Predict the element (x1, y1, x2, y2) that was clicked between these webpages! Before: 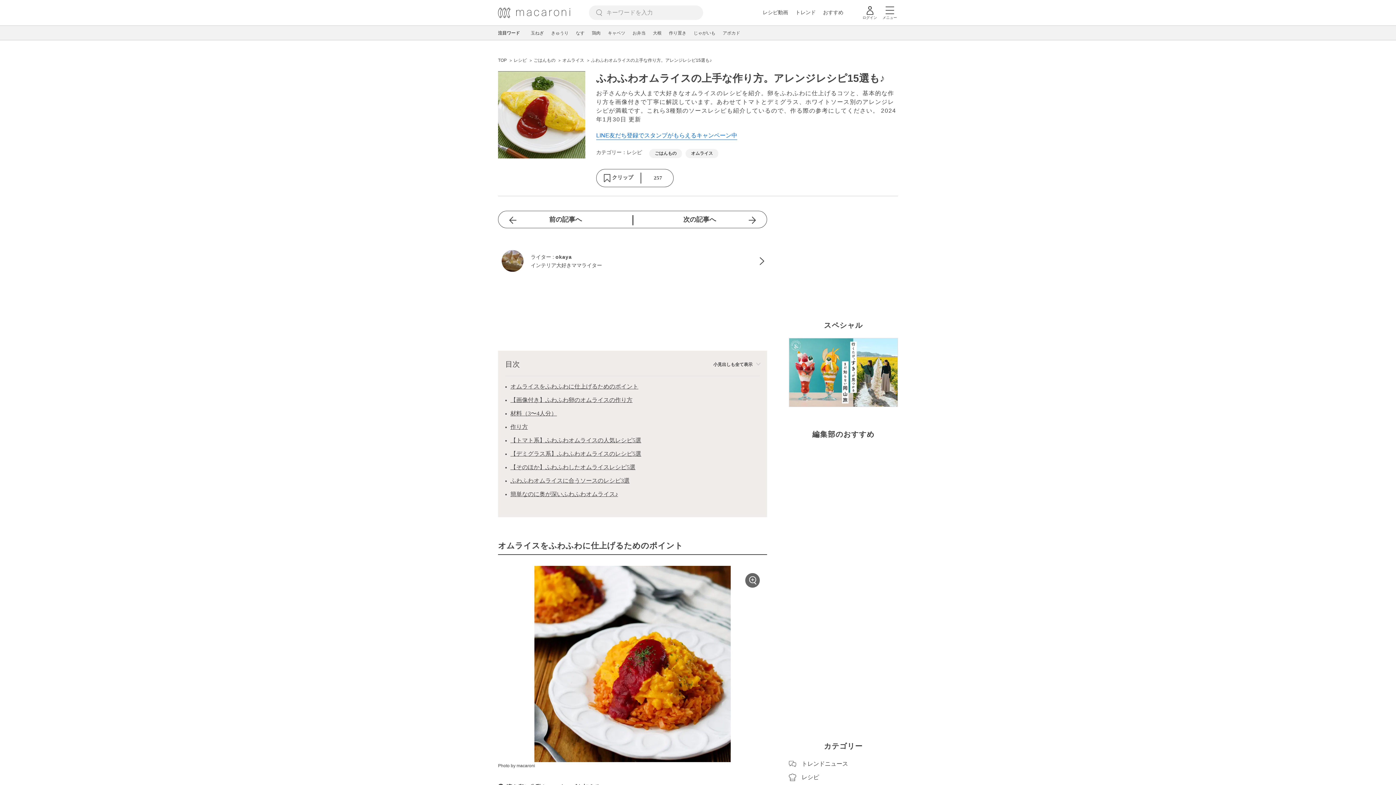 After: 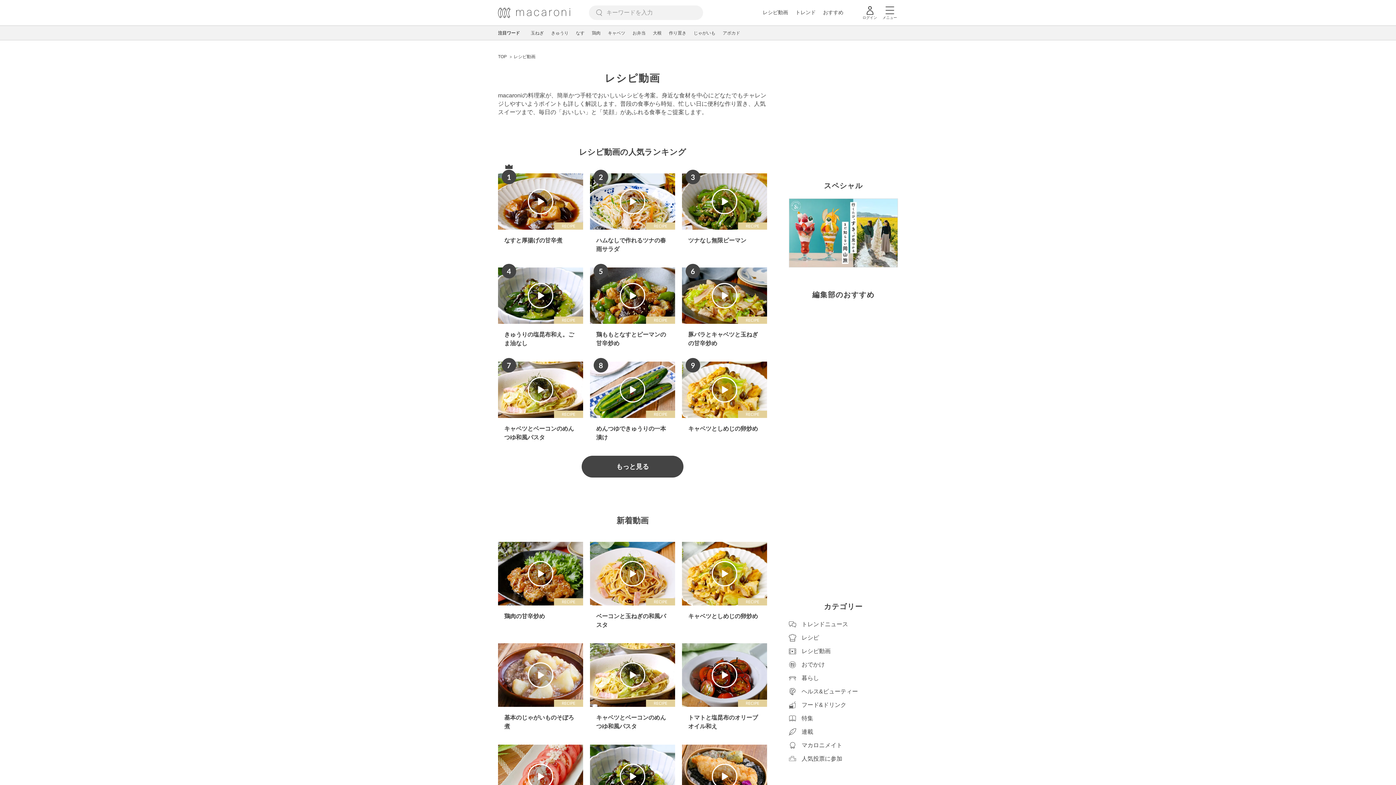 Action: bbox: (762, 9, 788, 15) label: レシピ動画